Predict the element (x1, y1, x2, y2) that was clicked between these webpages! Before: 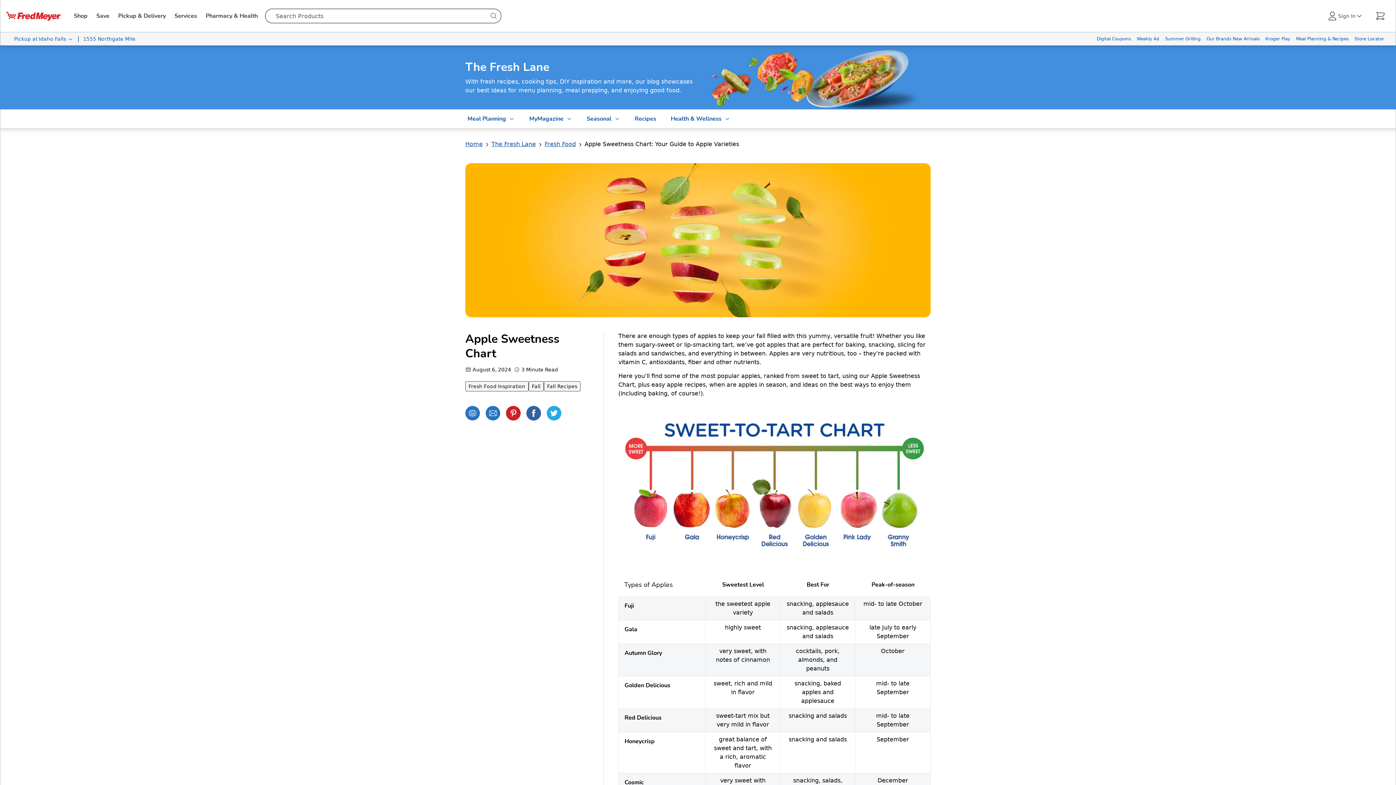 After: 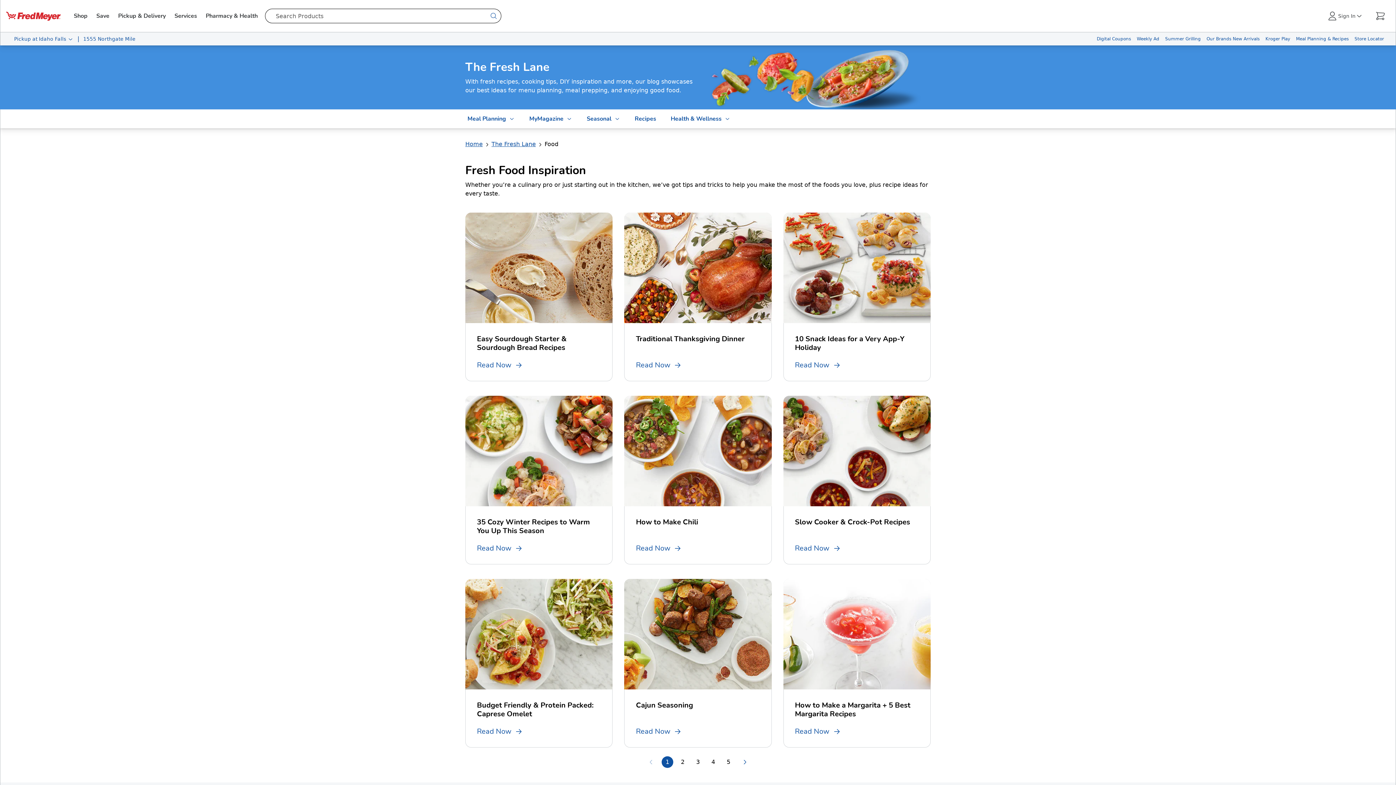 Action: label: Fresh Food bbox: (544, 140, 576, 147)